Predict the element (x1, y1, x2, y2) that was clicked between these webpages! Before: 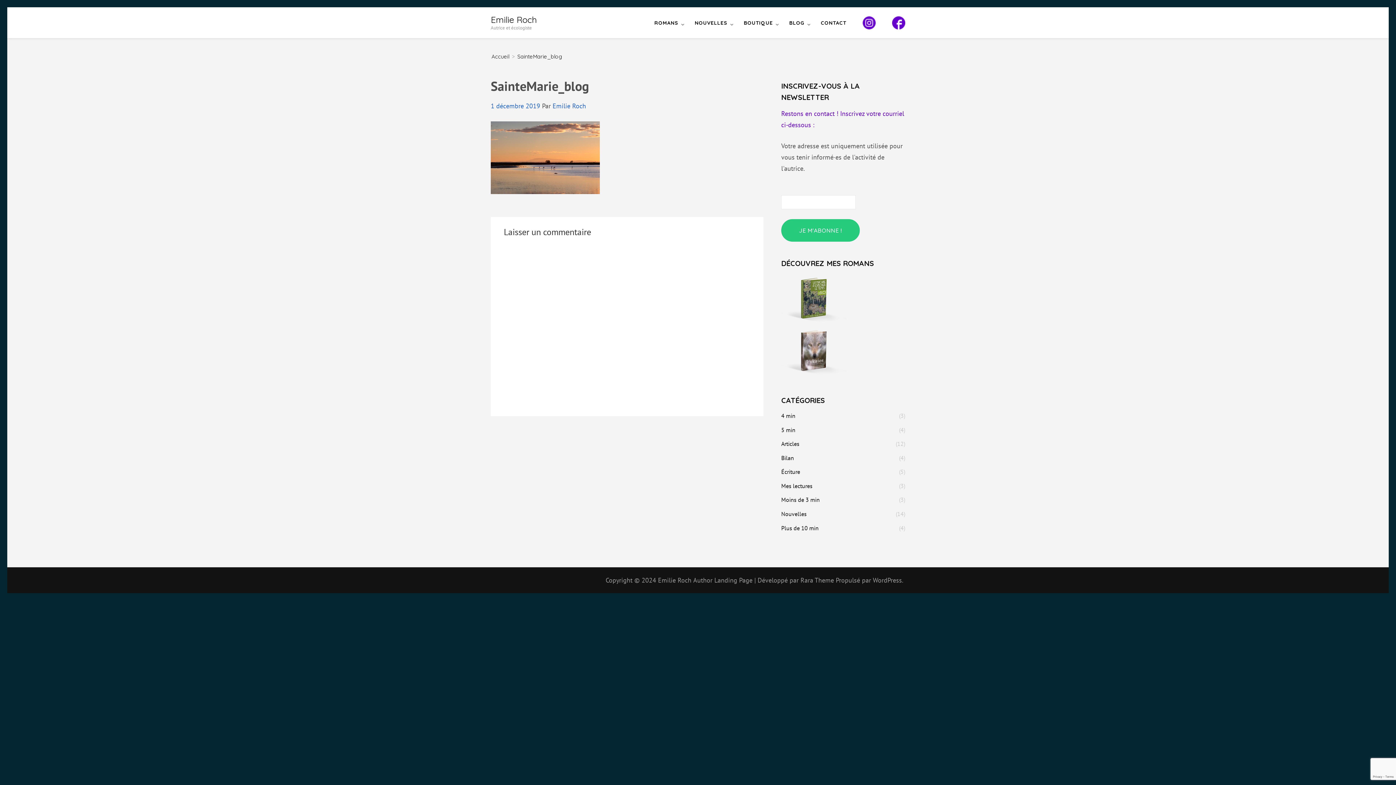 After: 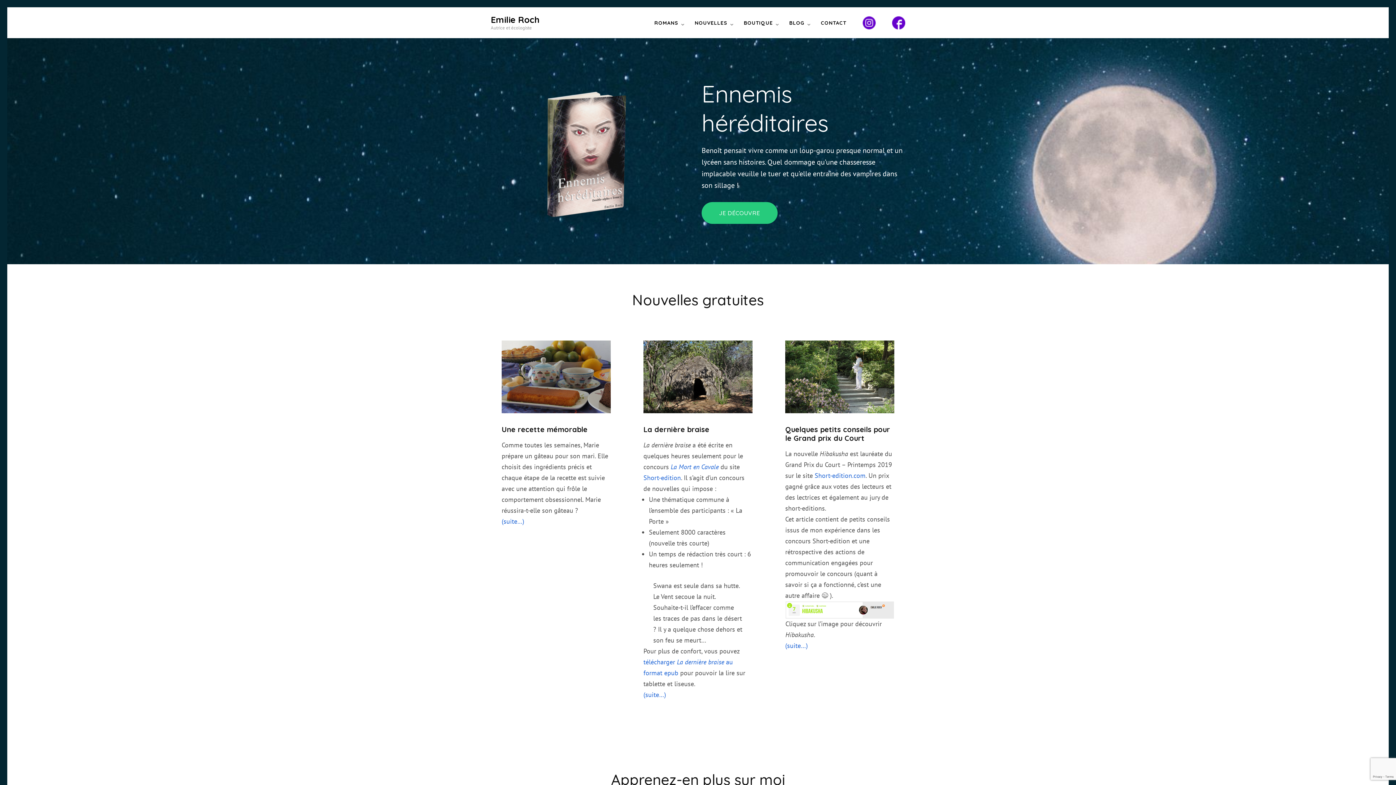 Action: label: Accueil bbox: (491, 53, 509, 59)